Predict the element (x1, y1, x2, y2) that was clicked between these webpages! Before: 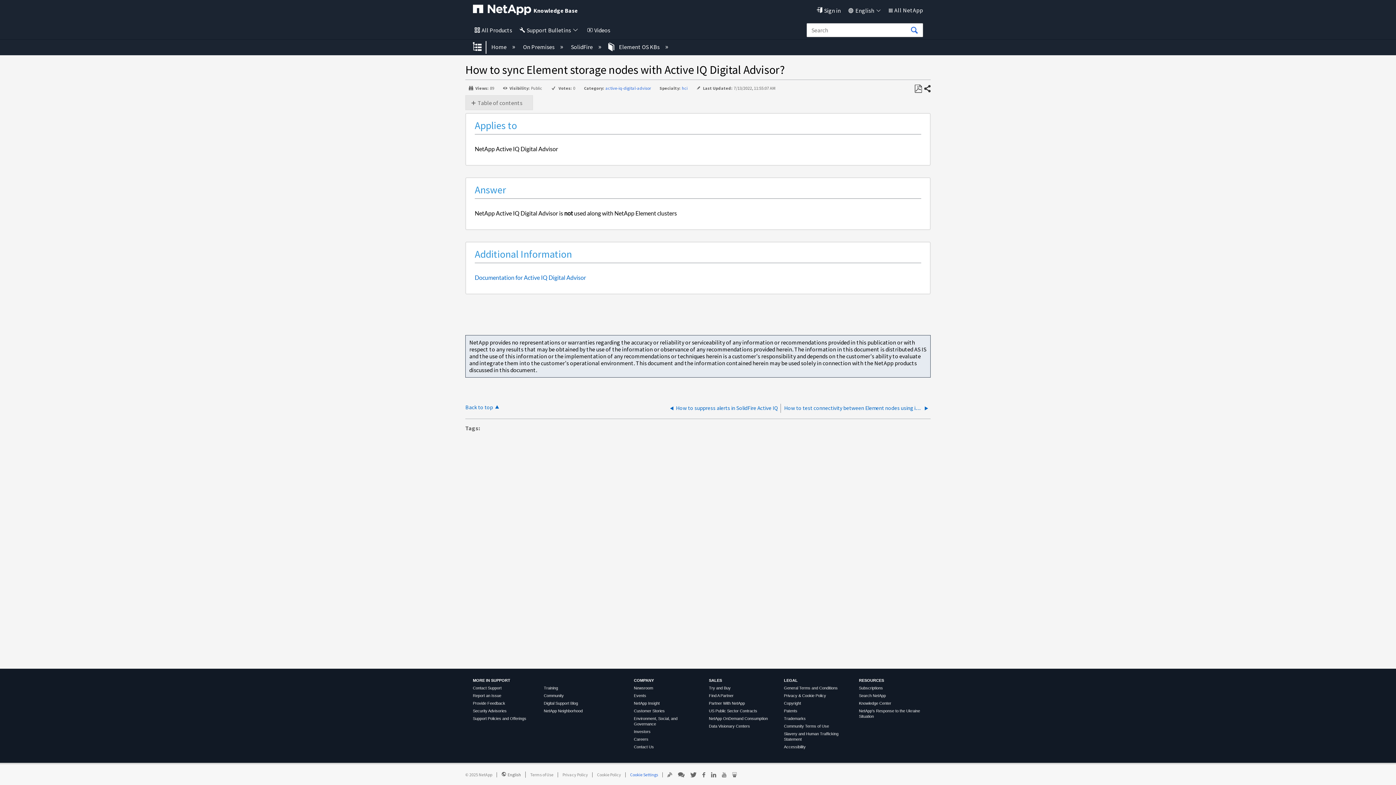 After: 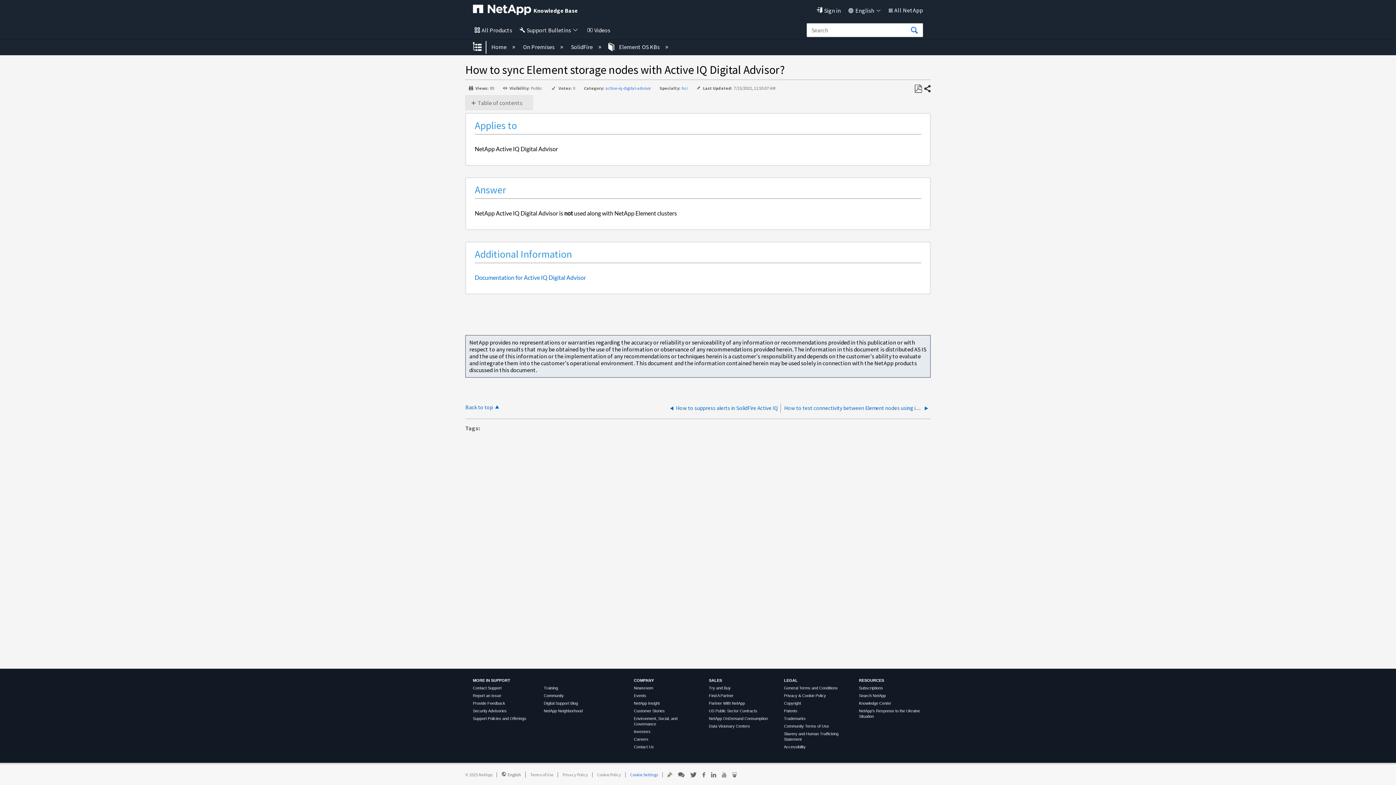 Action: label: Careers bbox: (634, 737, 648, 741)